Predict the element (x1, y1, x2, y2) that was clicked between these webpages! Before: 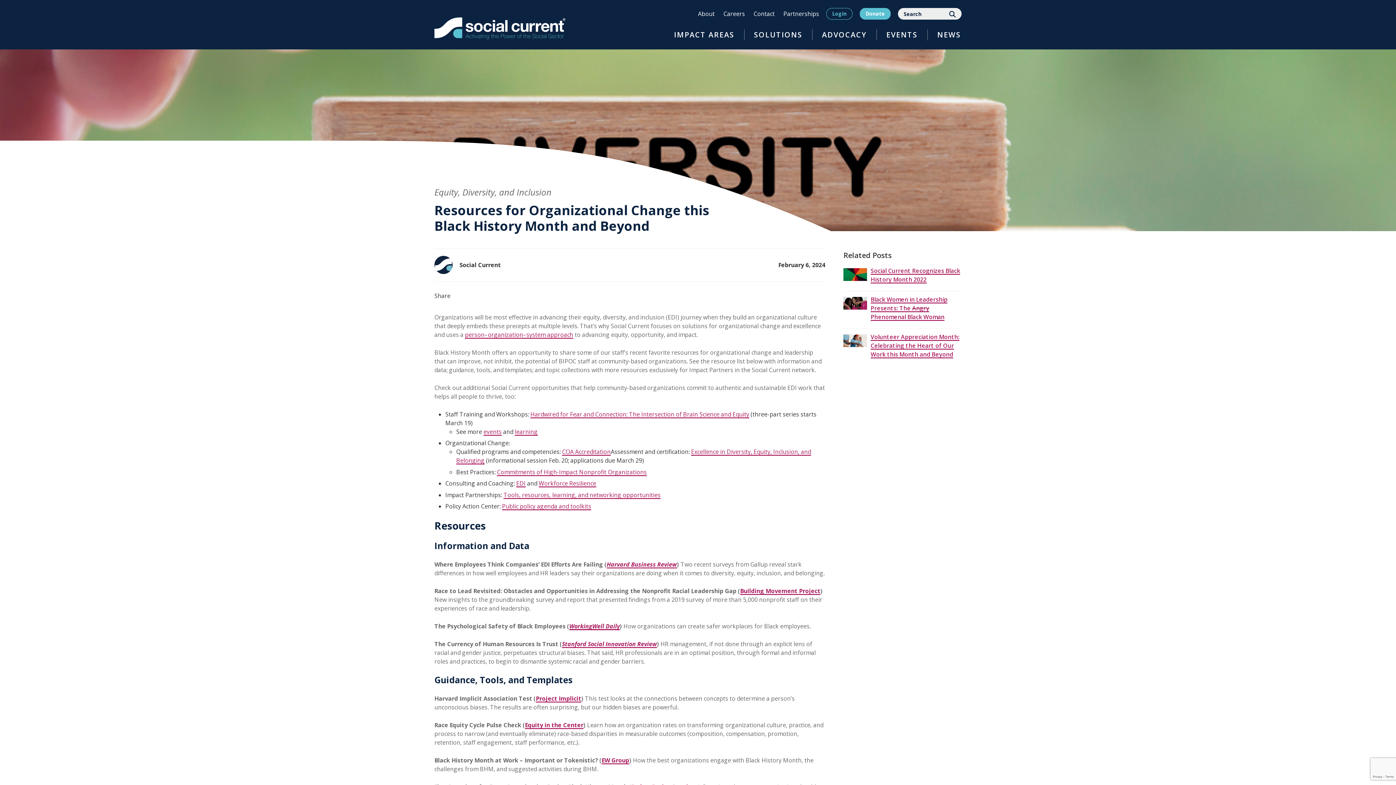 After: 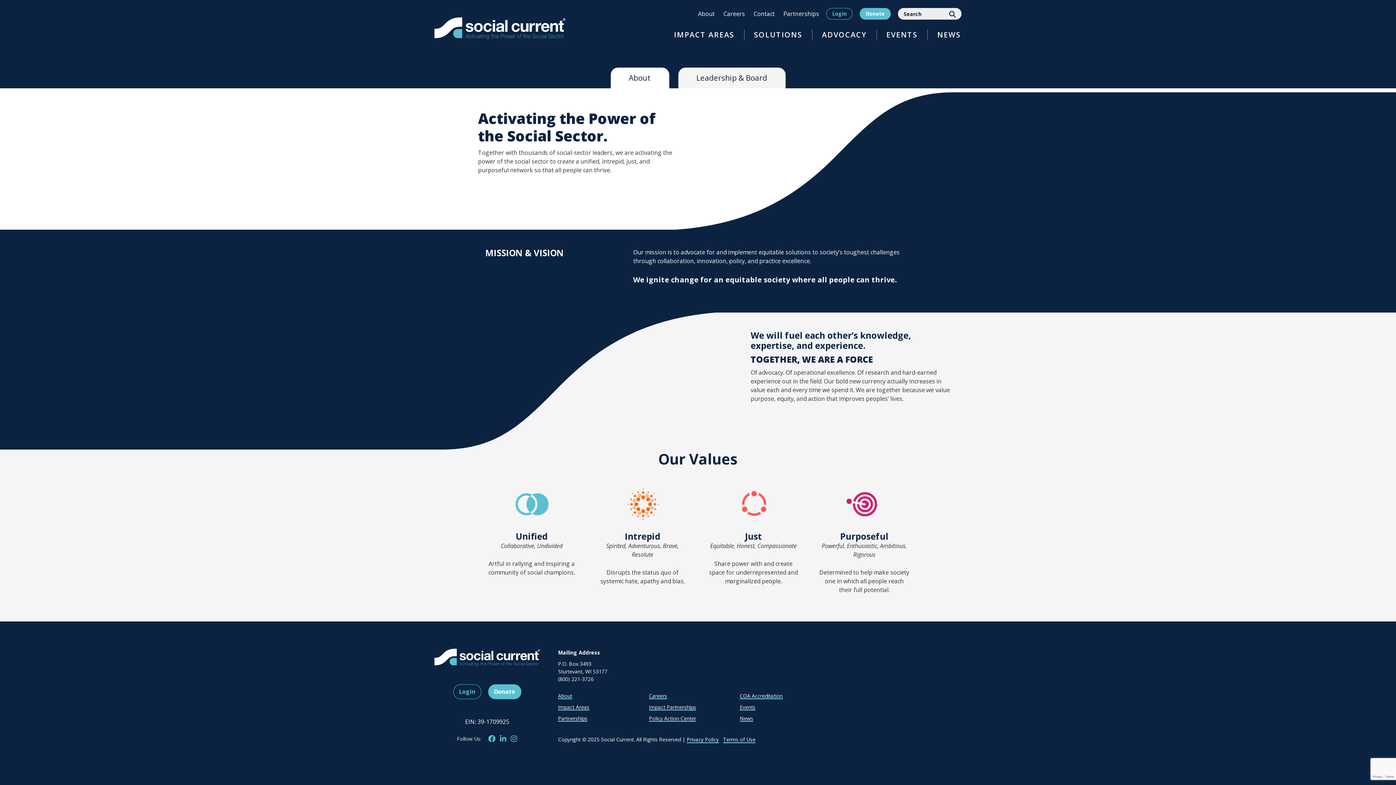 Action: bbox: (694, 7, 718, 20) label: About